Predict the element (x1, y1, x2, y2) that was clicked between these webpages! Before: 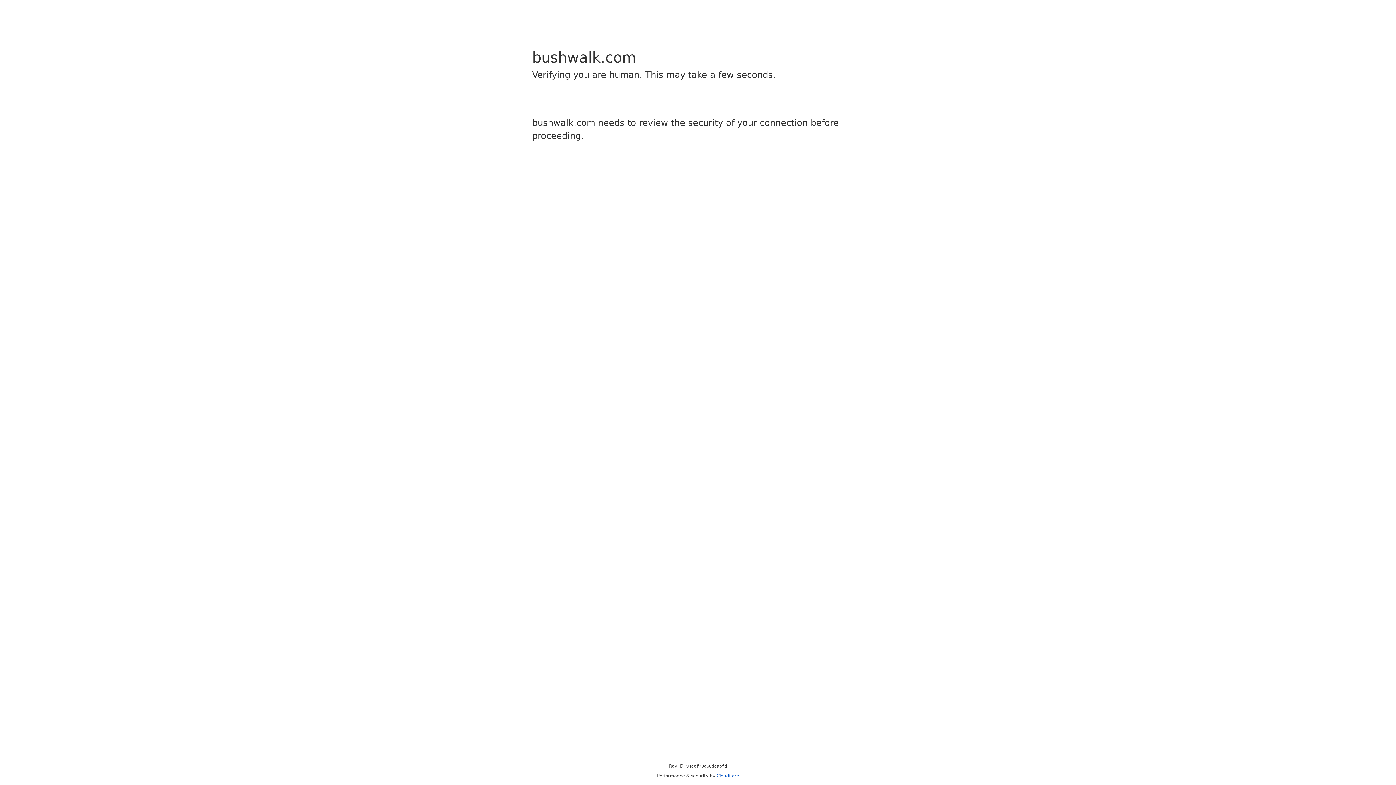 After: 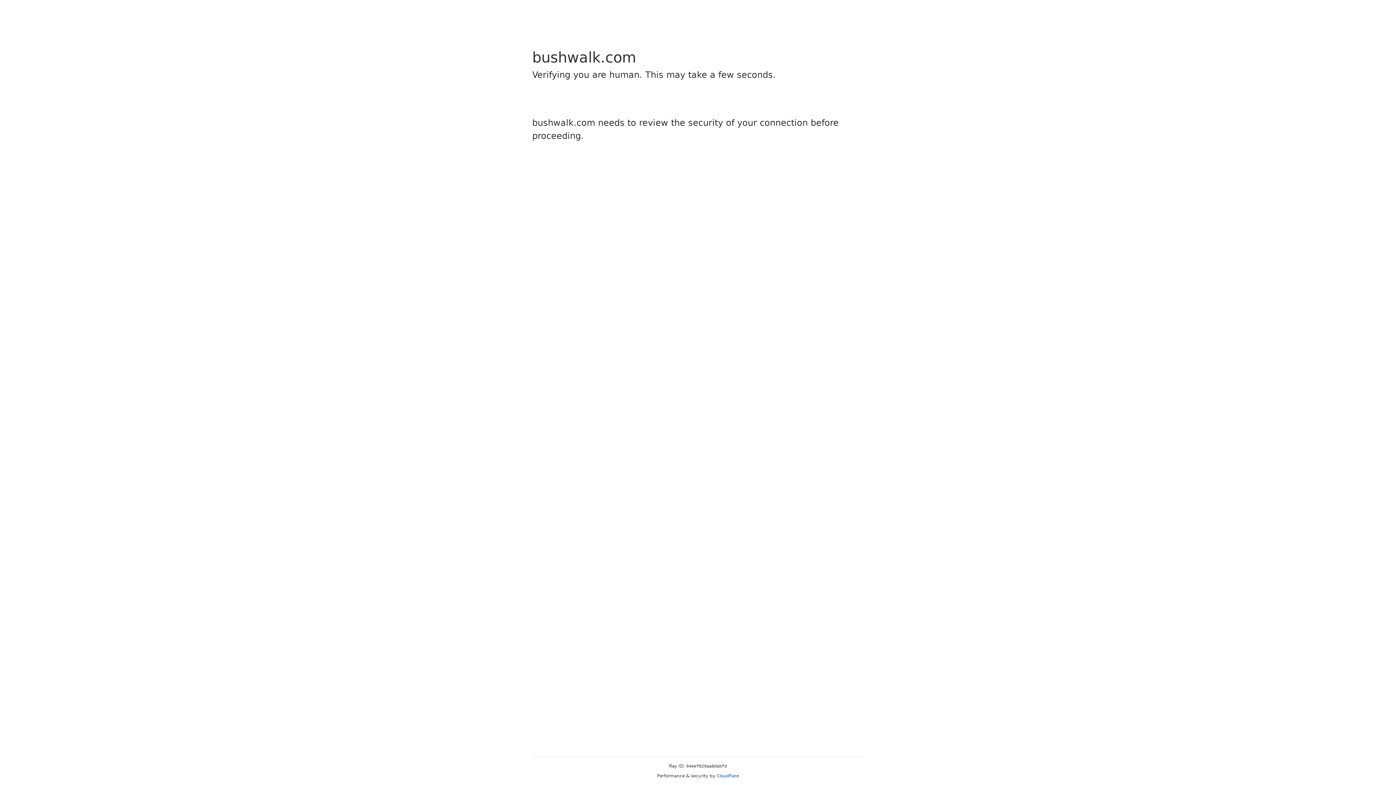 Action: label: Cloudflare bbox: (716, 773, 739, 778)